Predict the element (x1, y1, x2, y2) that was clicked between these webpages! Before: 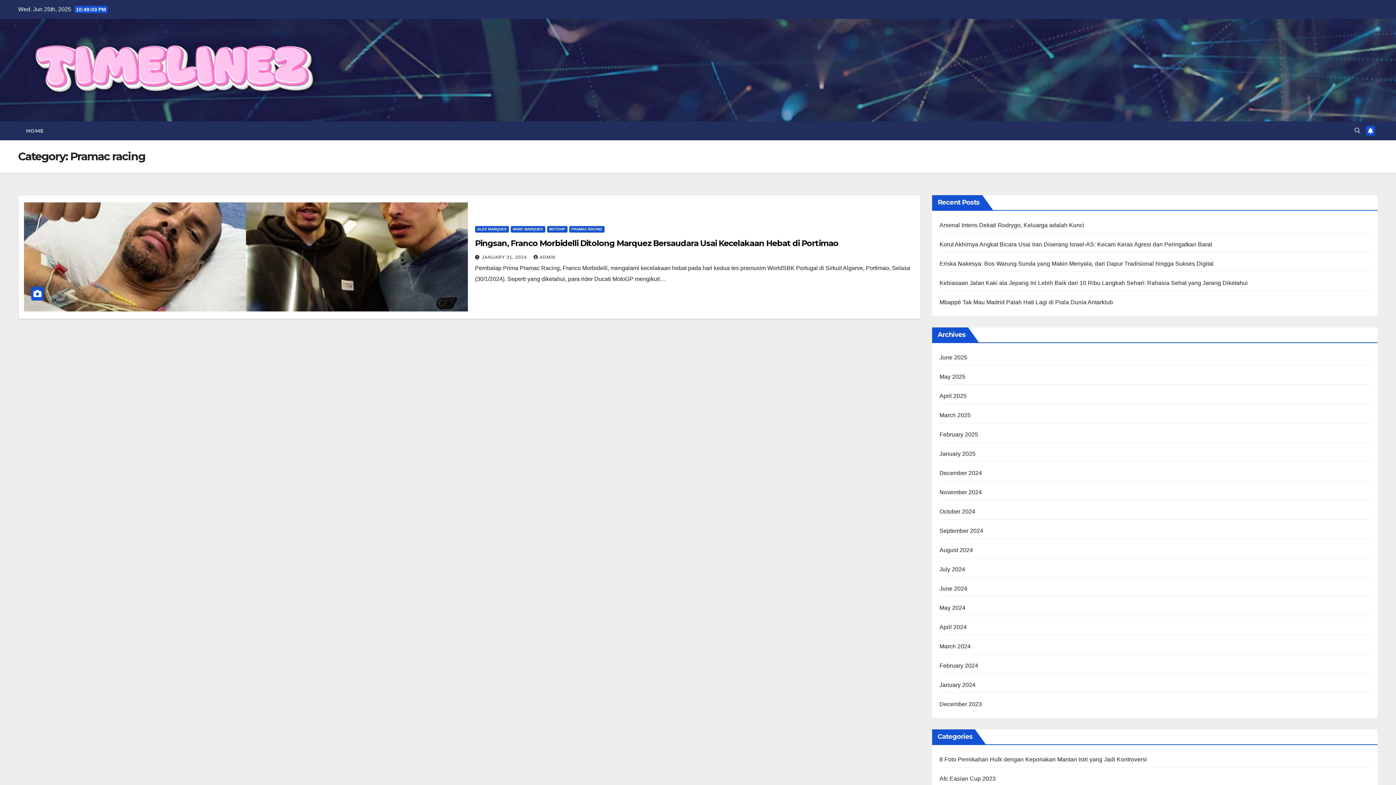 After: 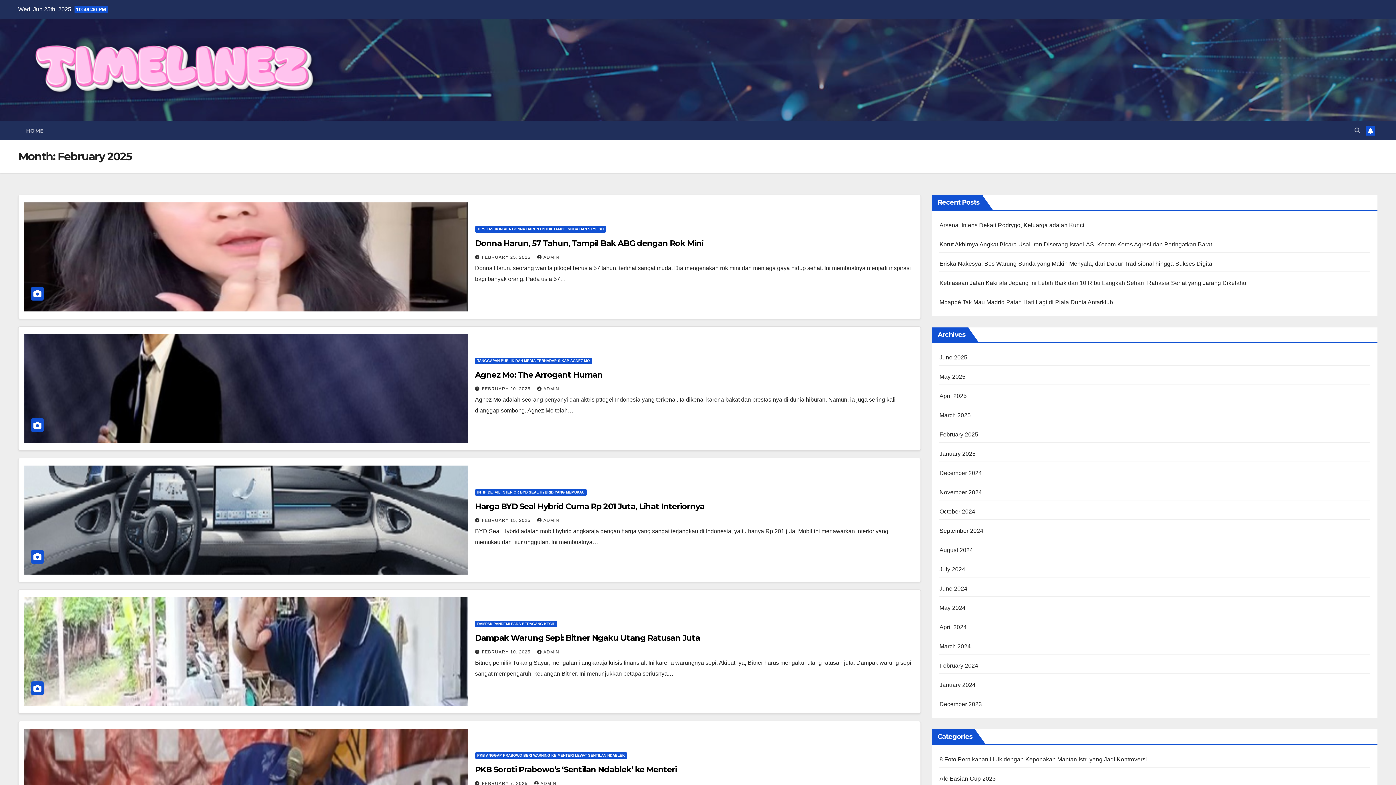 Action: bbox: (939, 431, 978, 437) label: February 2025